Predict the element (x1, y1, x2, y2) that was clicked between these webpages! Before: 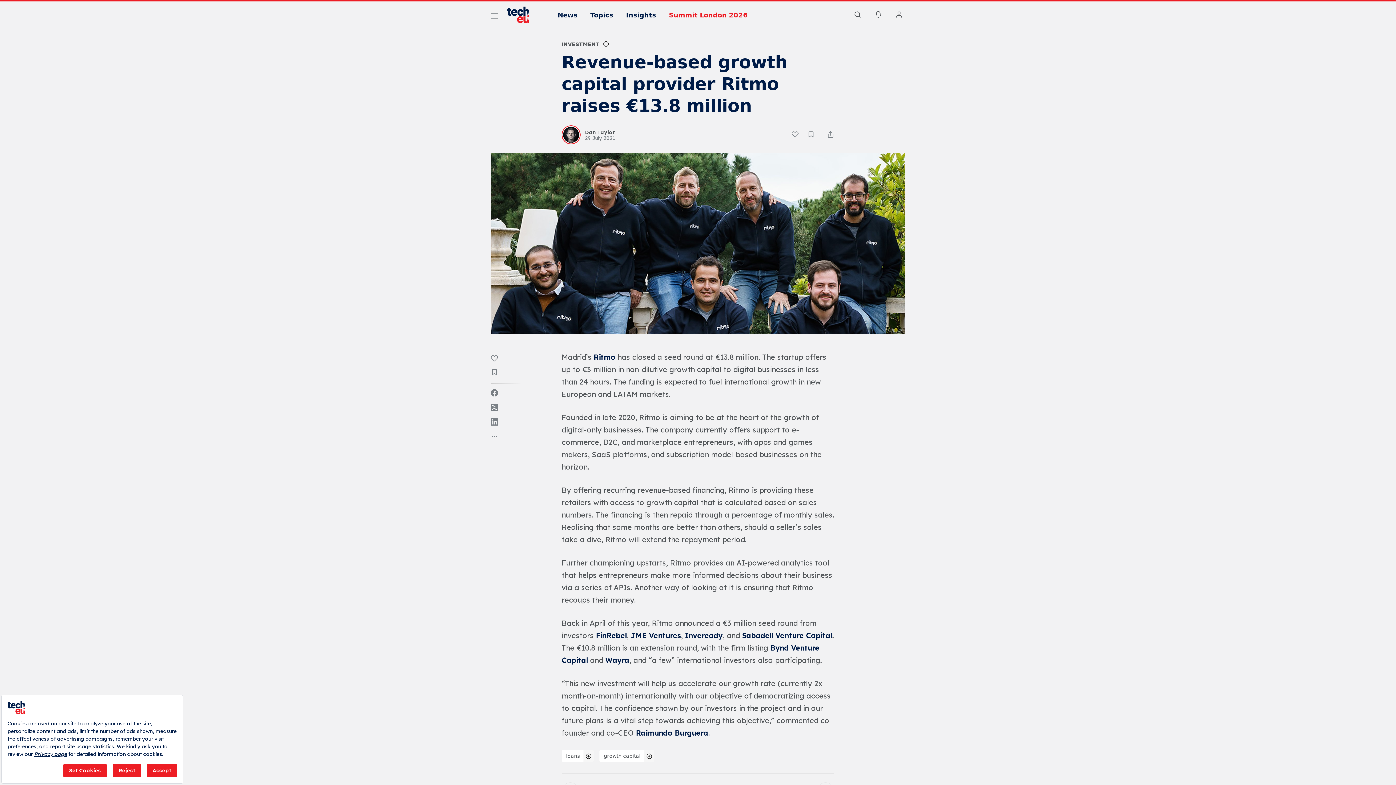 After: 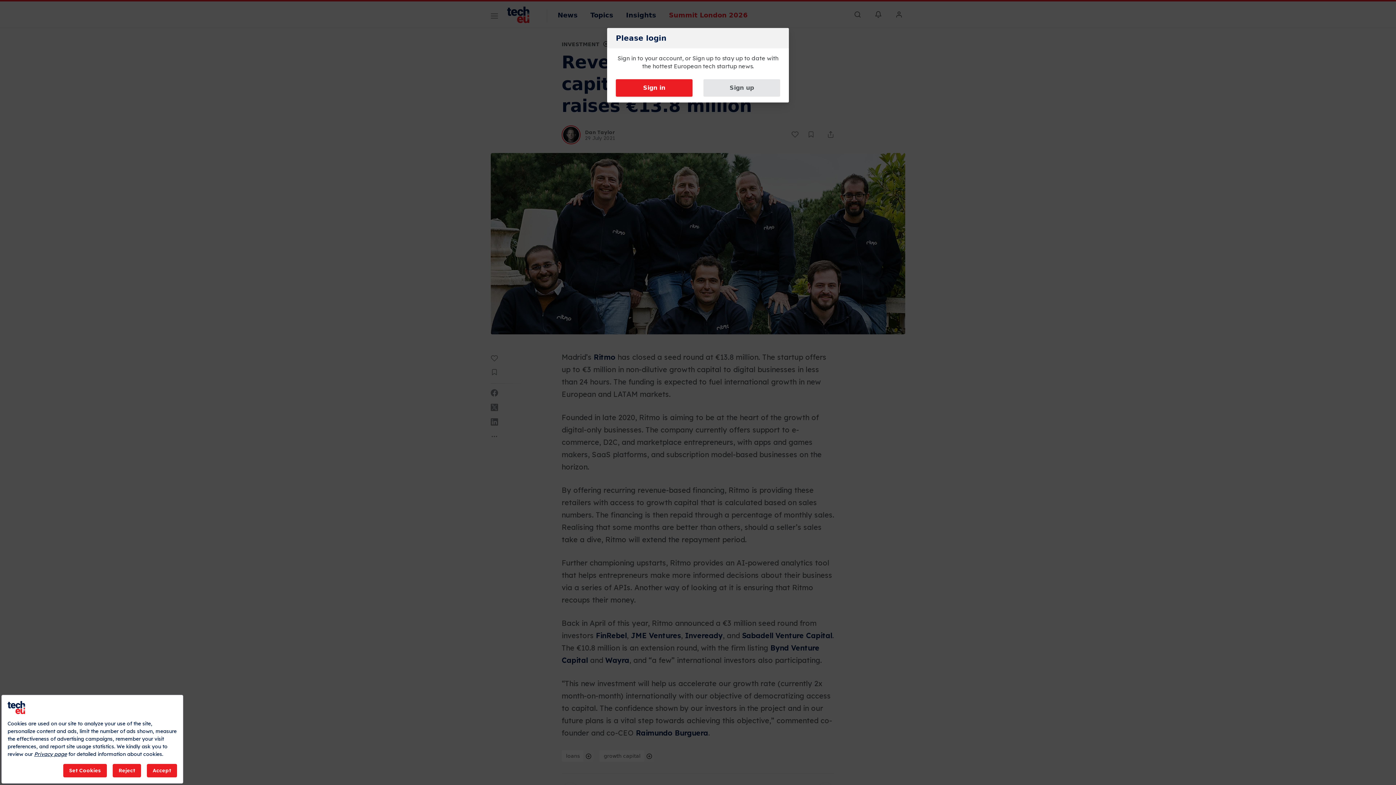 Action: bbox: (490, 354, 505, 364)